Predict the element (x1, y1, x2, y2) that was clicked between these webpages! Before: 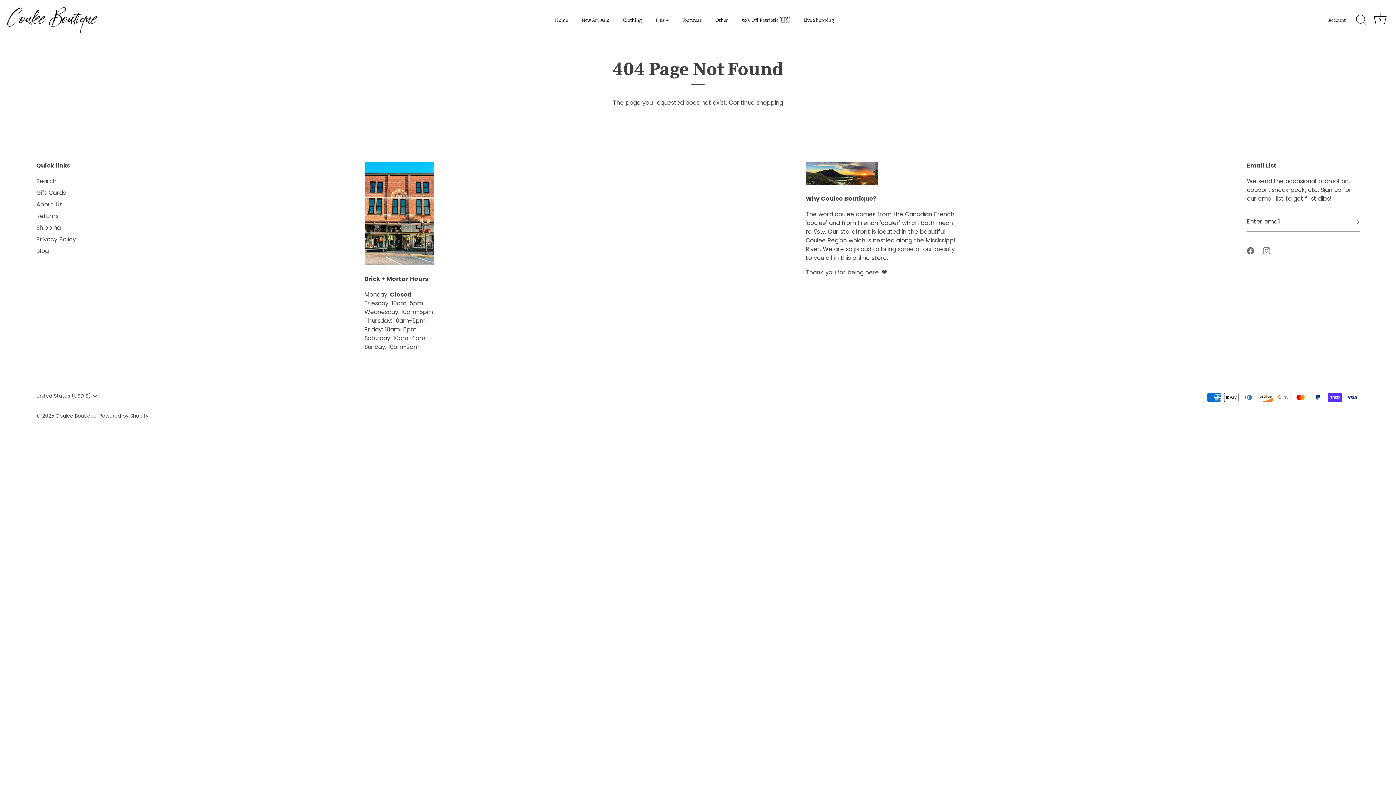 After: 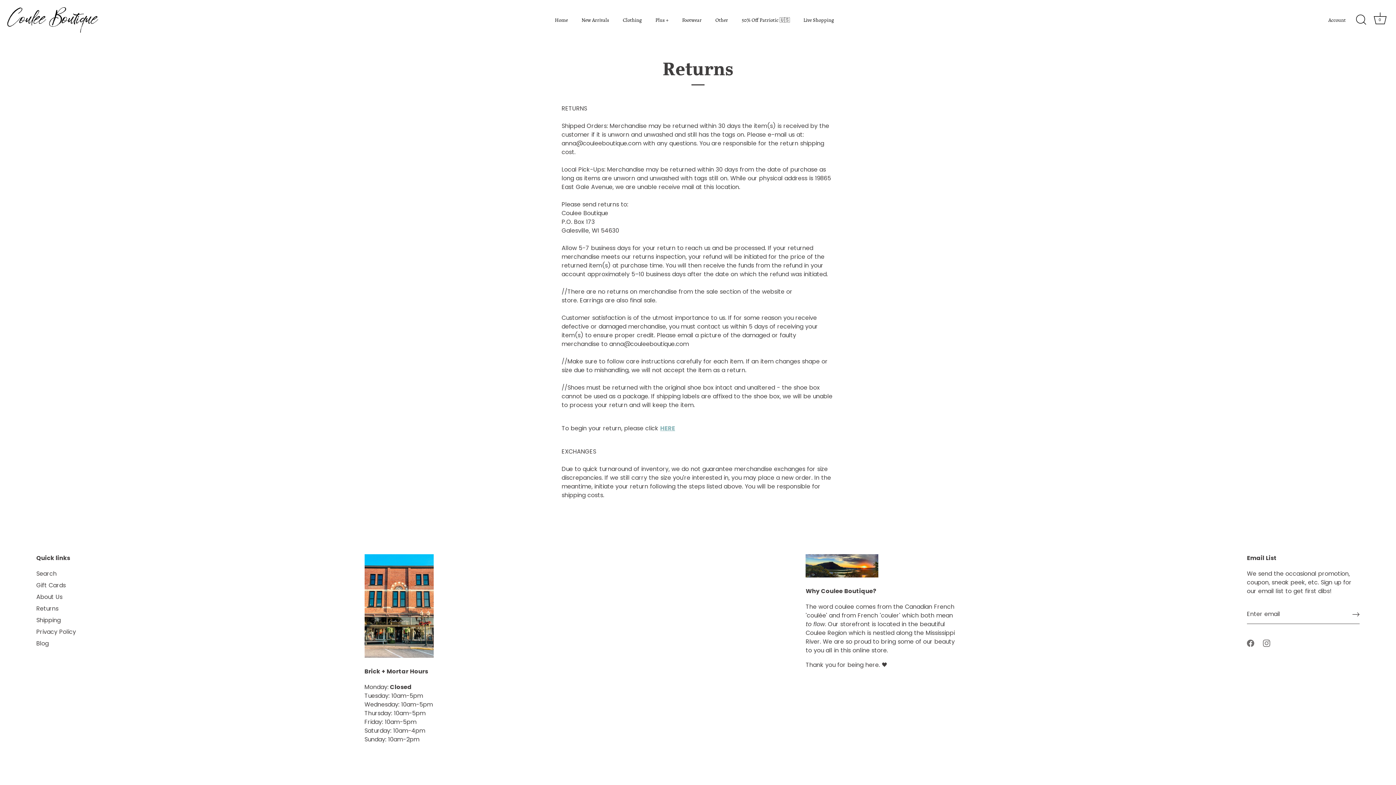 Action: label: Returns bbox: (36, 212, 58, 220)